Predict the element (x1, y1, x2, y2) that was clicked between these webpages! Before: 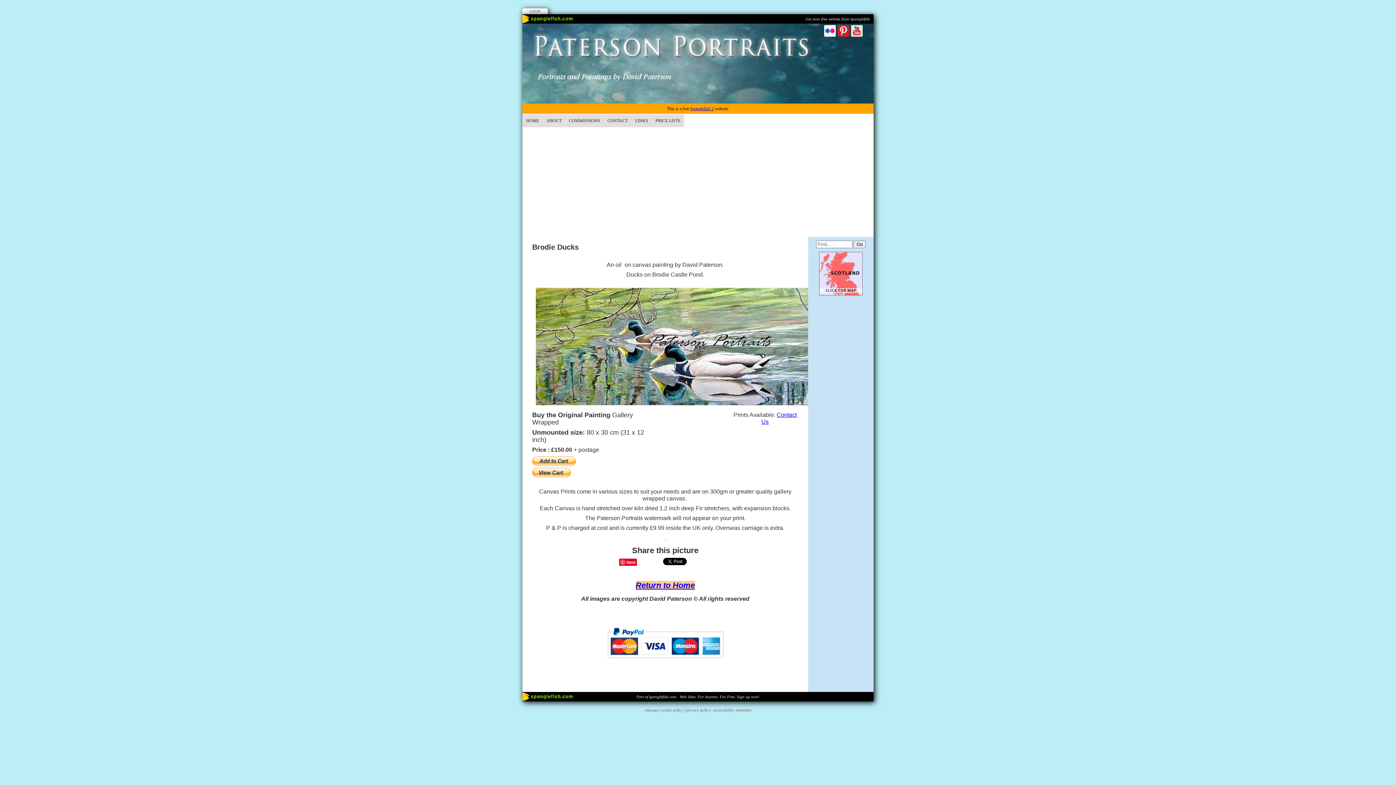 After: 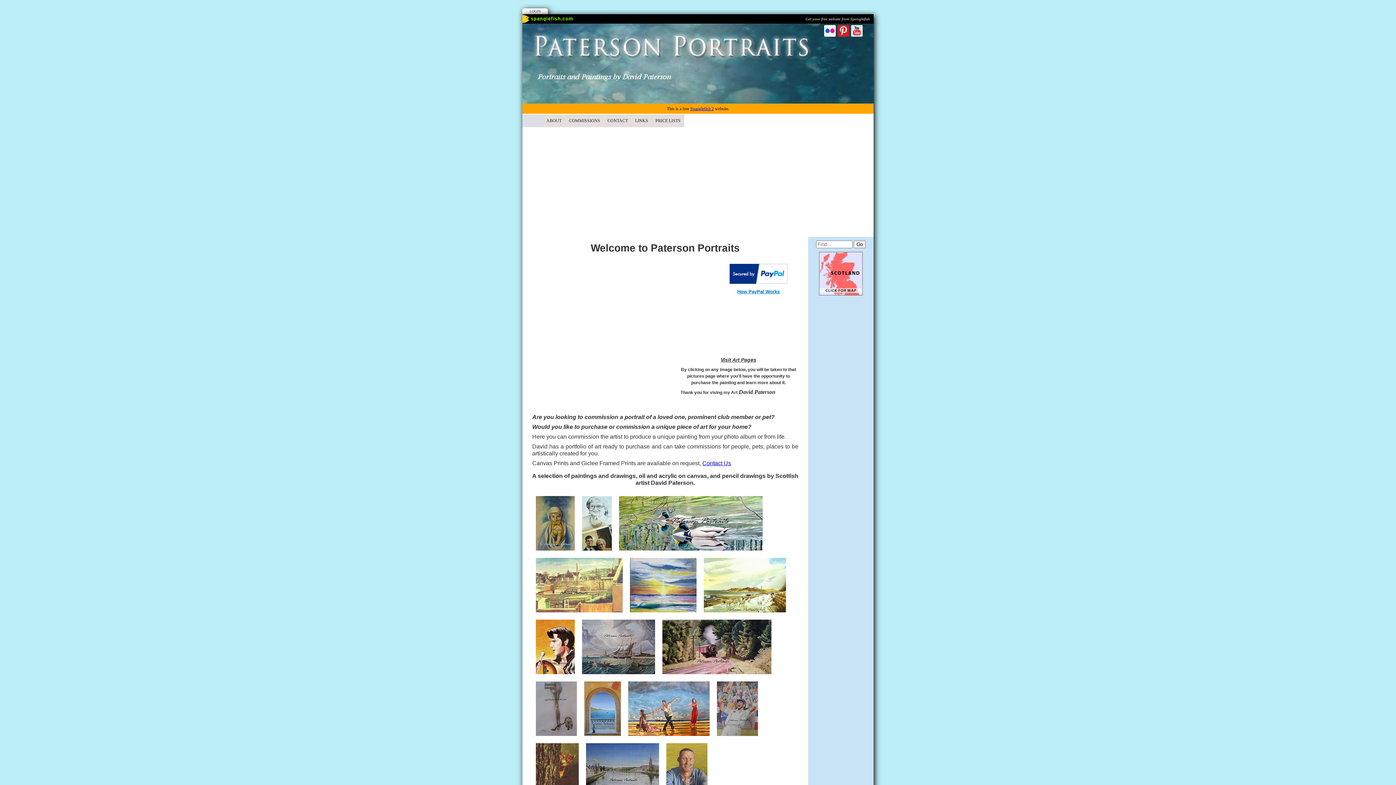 Action: bbox: (672, 584, 695, 589) label: Home